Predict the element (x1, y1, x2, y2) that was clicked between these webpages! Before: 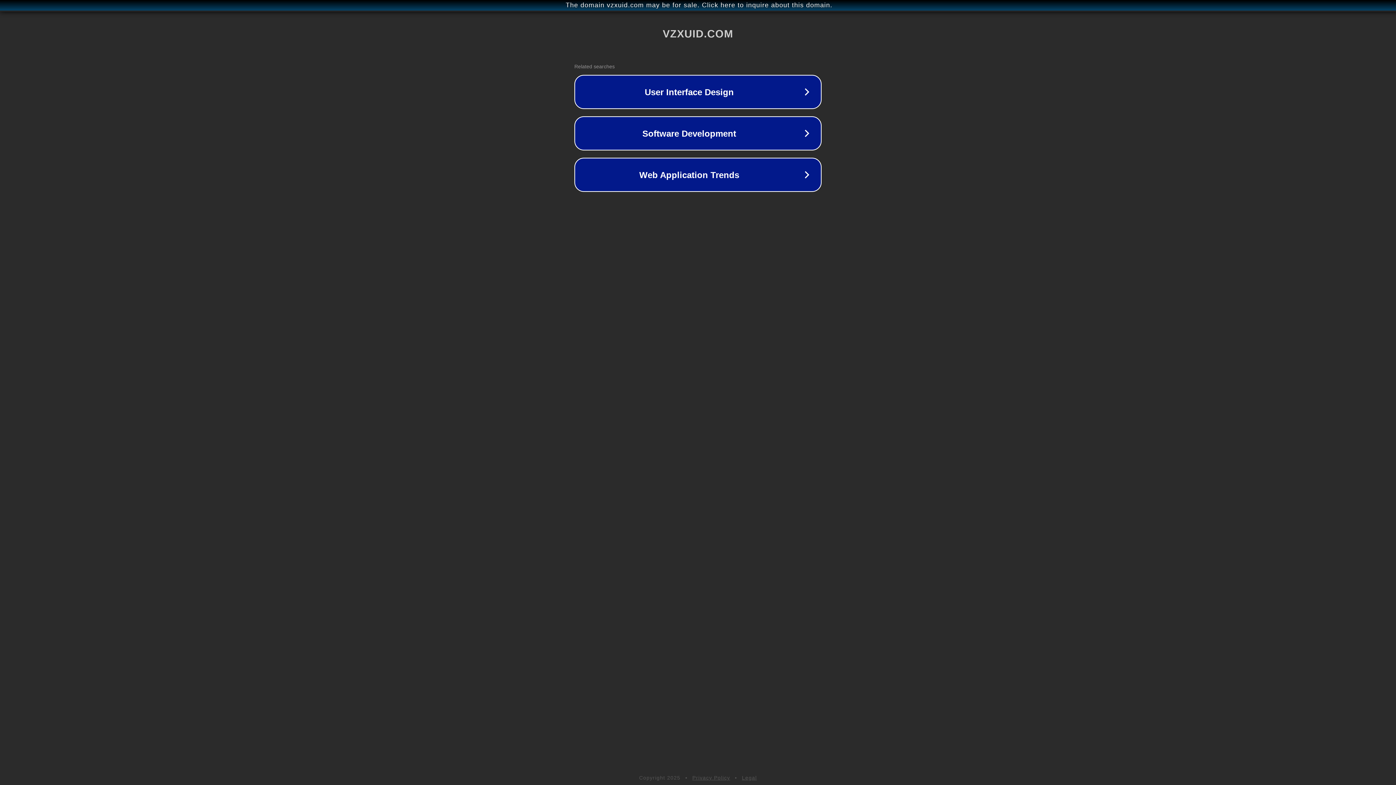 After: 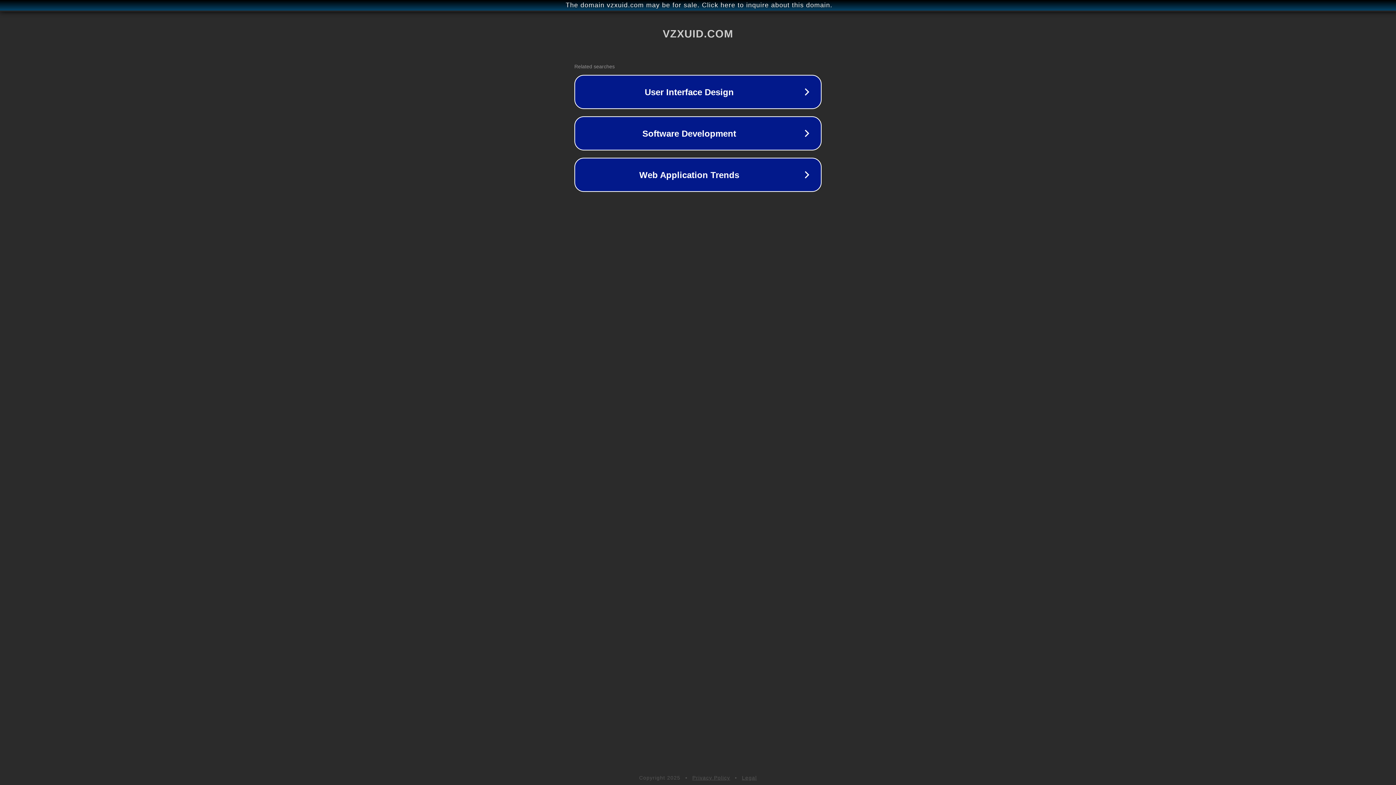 Action: bbox: (742, 775, 757, 781) label: Legal